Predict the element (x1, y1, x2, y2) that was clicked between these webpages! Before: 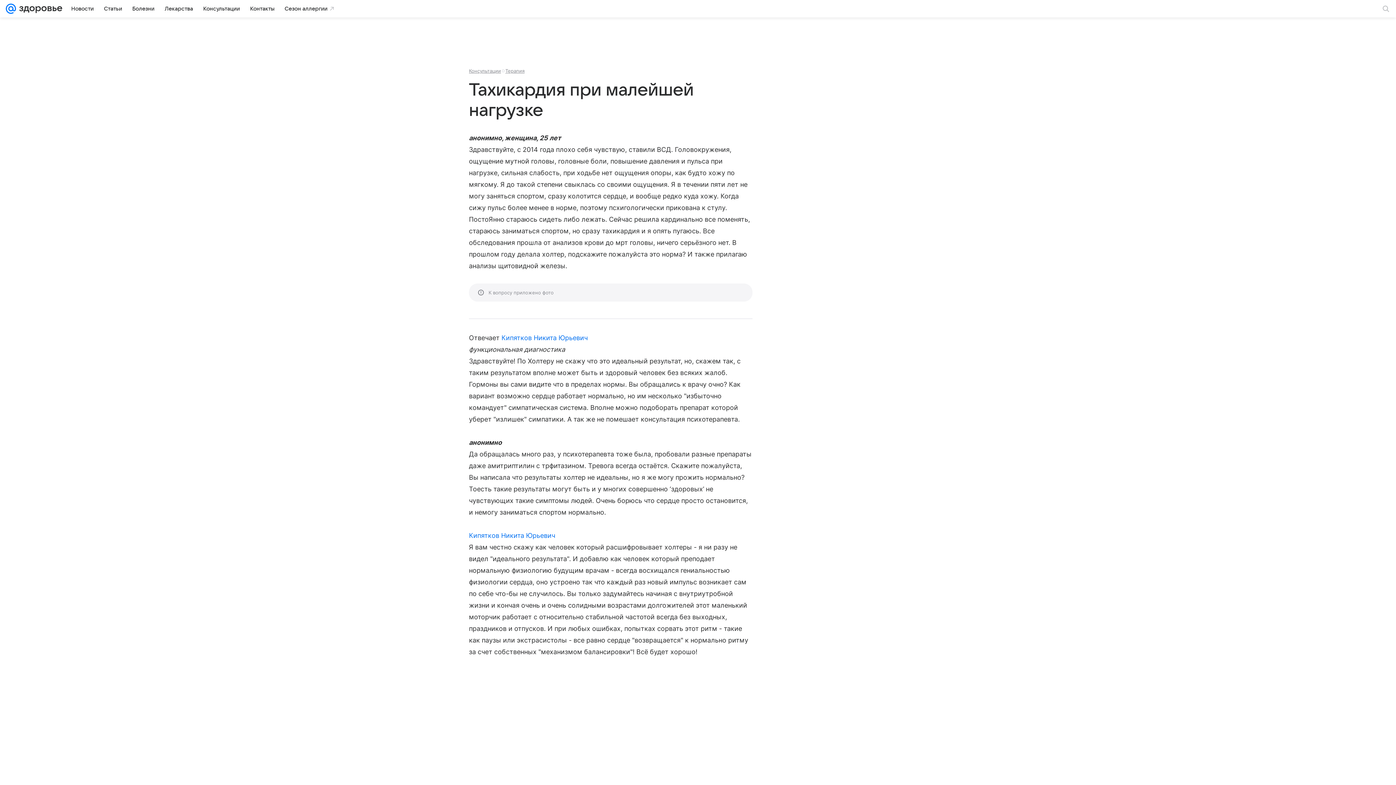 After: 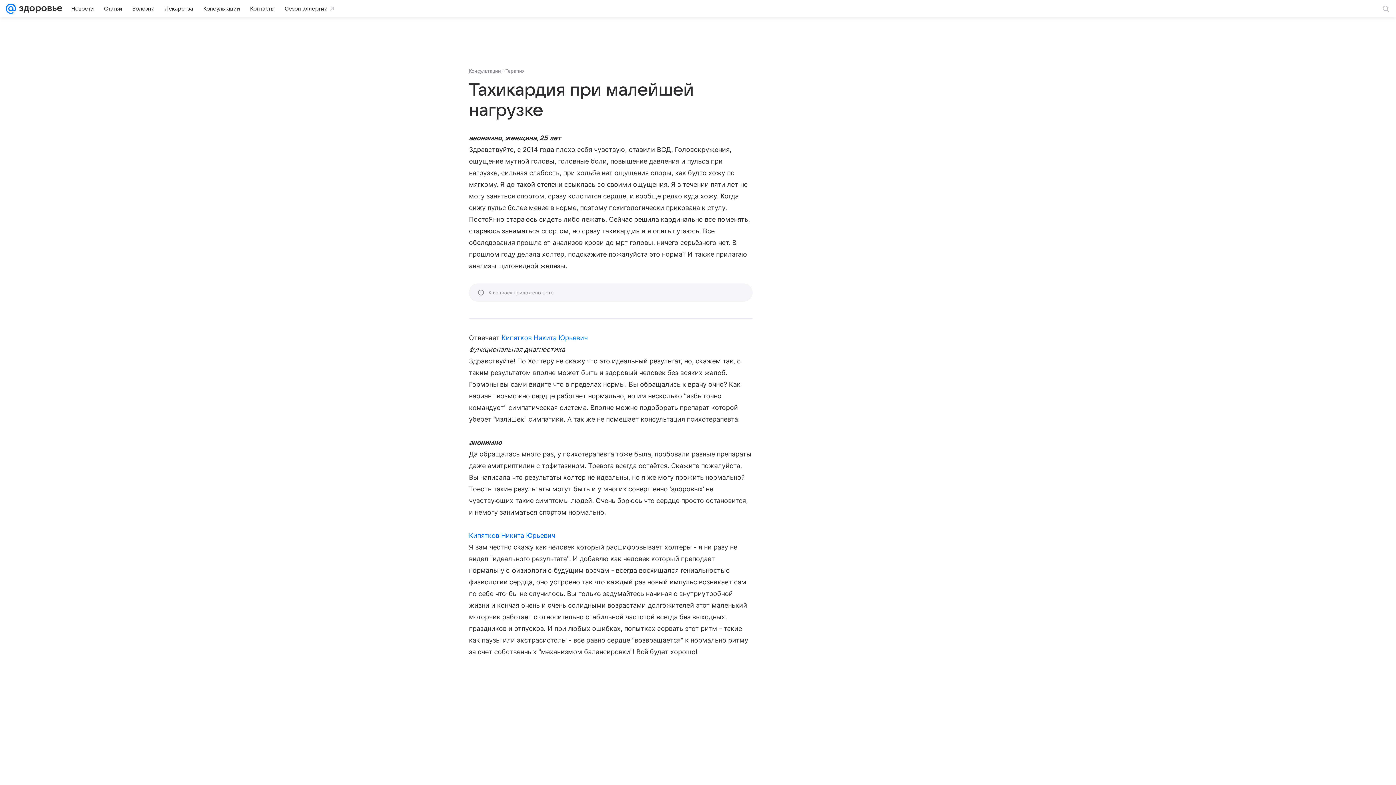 Action: label: Терапия bbox: (505, 68, 524, 73)